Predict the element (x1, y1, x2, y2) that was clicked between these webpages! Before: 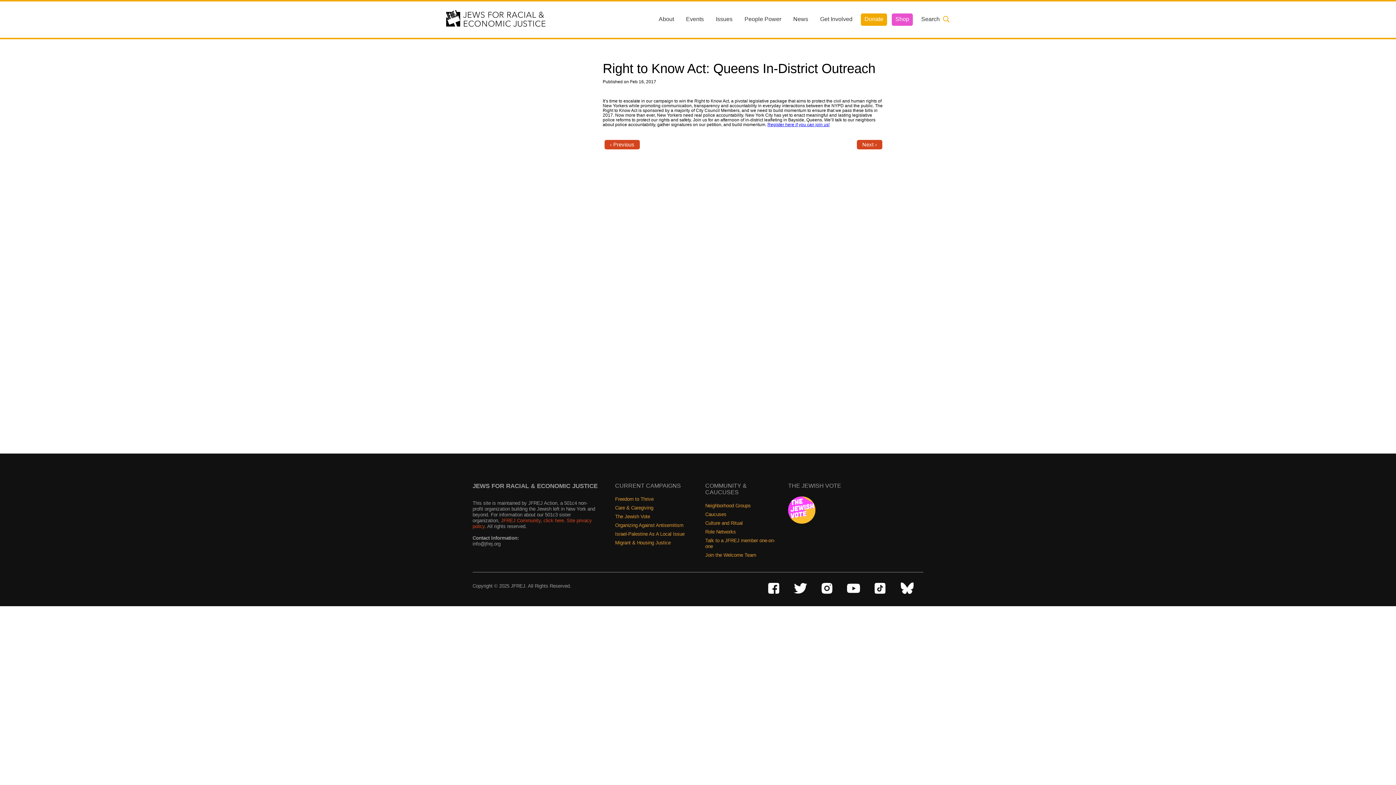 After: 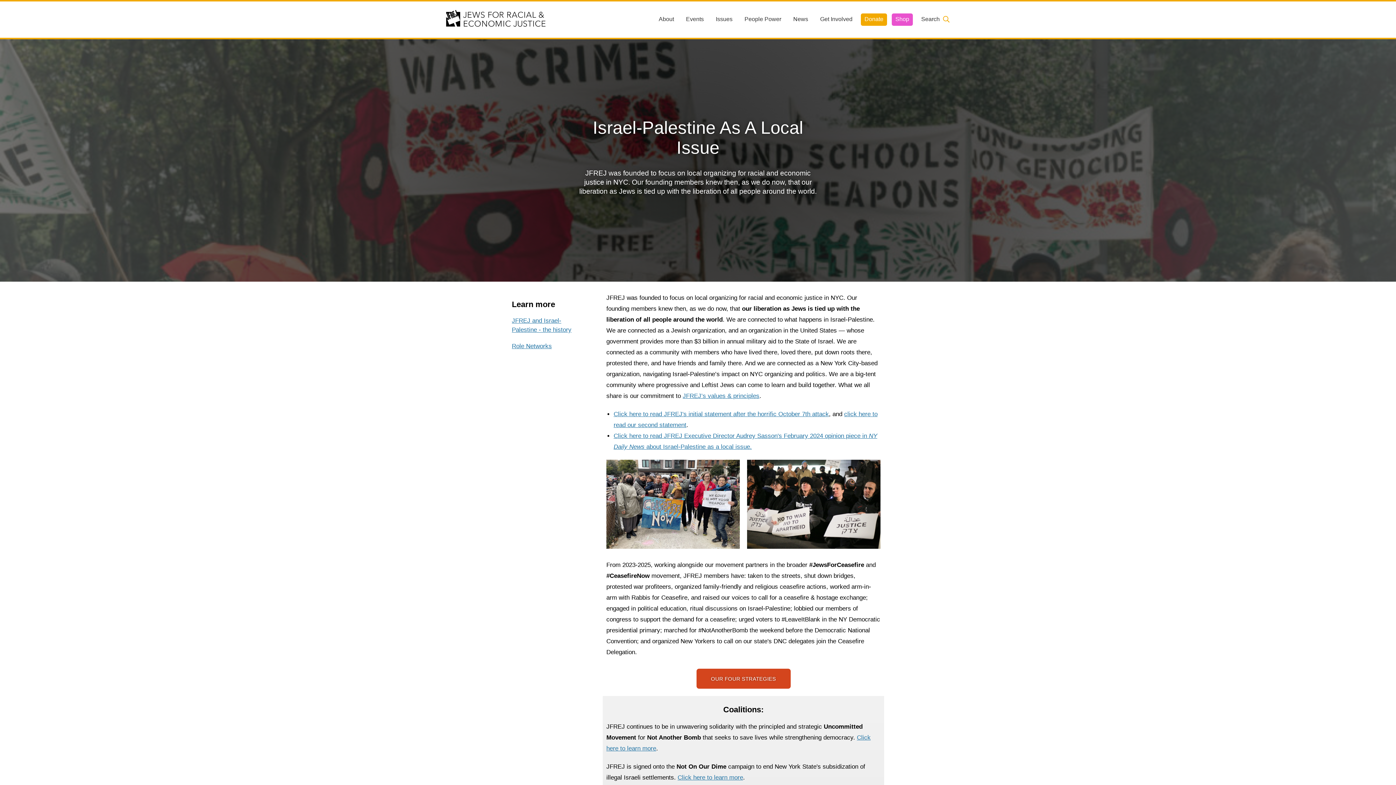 Action: bbox: (615, 531, 690, 540) label: Israel-Palestine As A Local Issue